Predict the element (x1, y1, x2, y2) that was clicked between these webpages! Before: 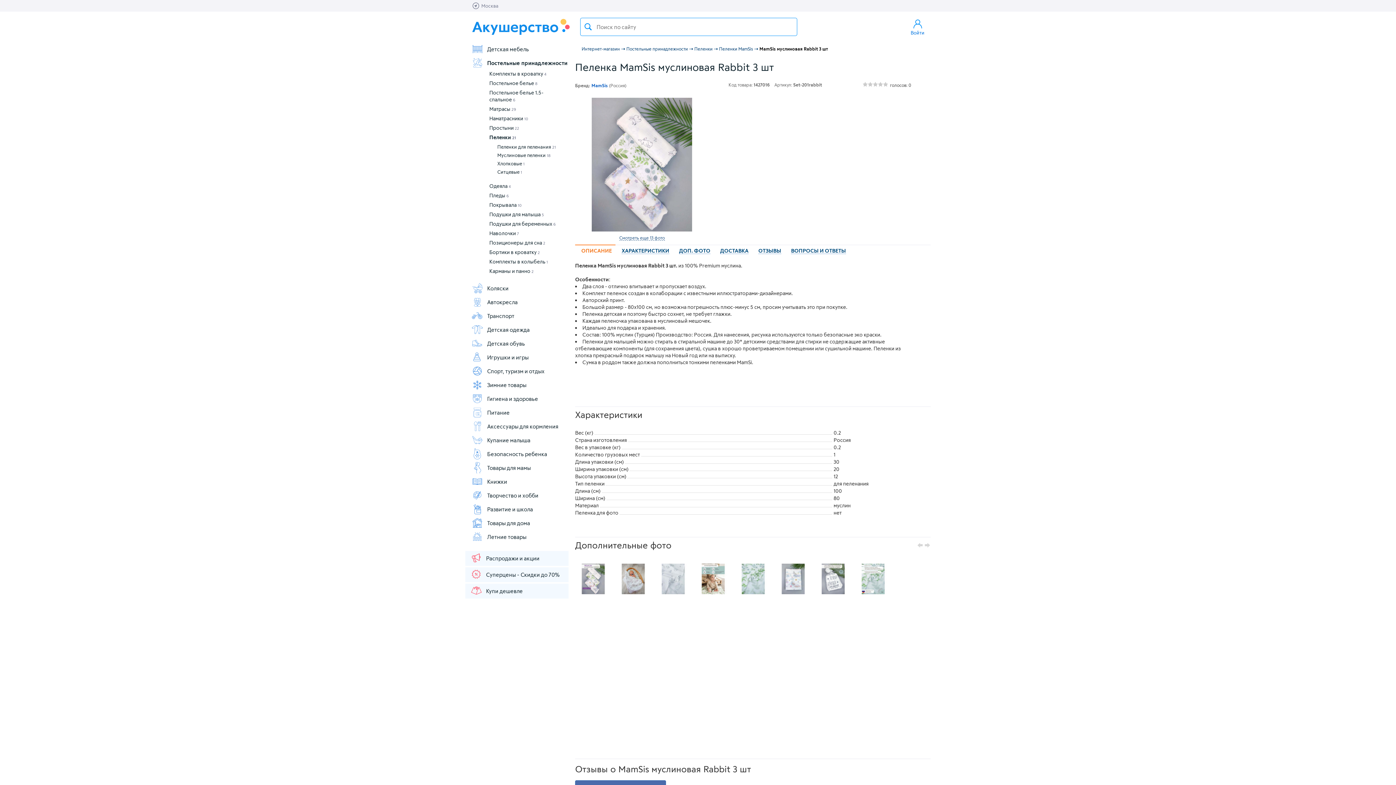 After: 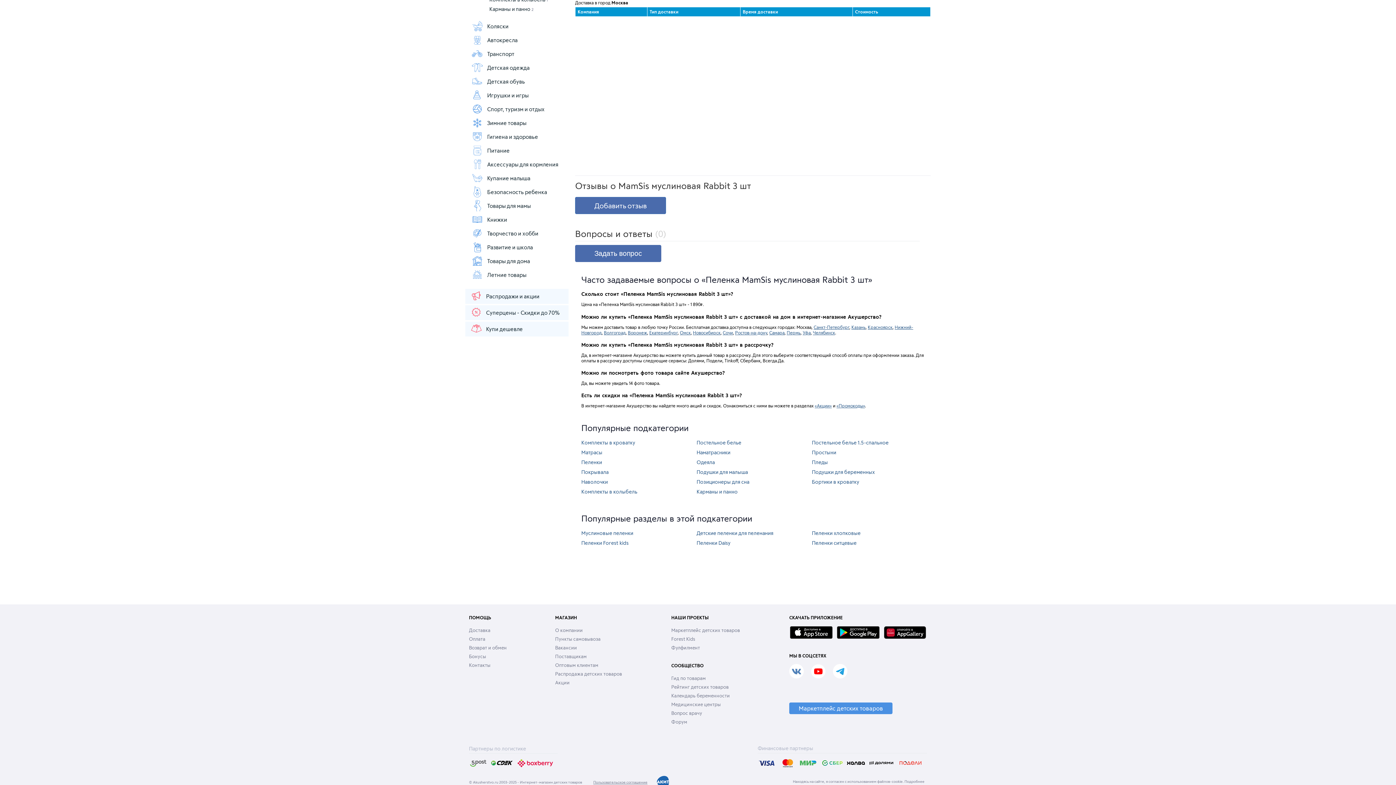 Action: bbox: (714, 244, 752, 257) label: ДОСТАВКА